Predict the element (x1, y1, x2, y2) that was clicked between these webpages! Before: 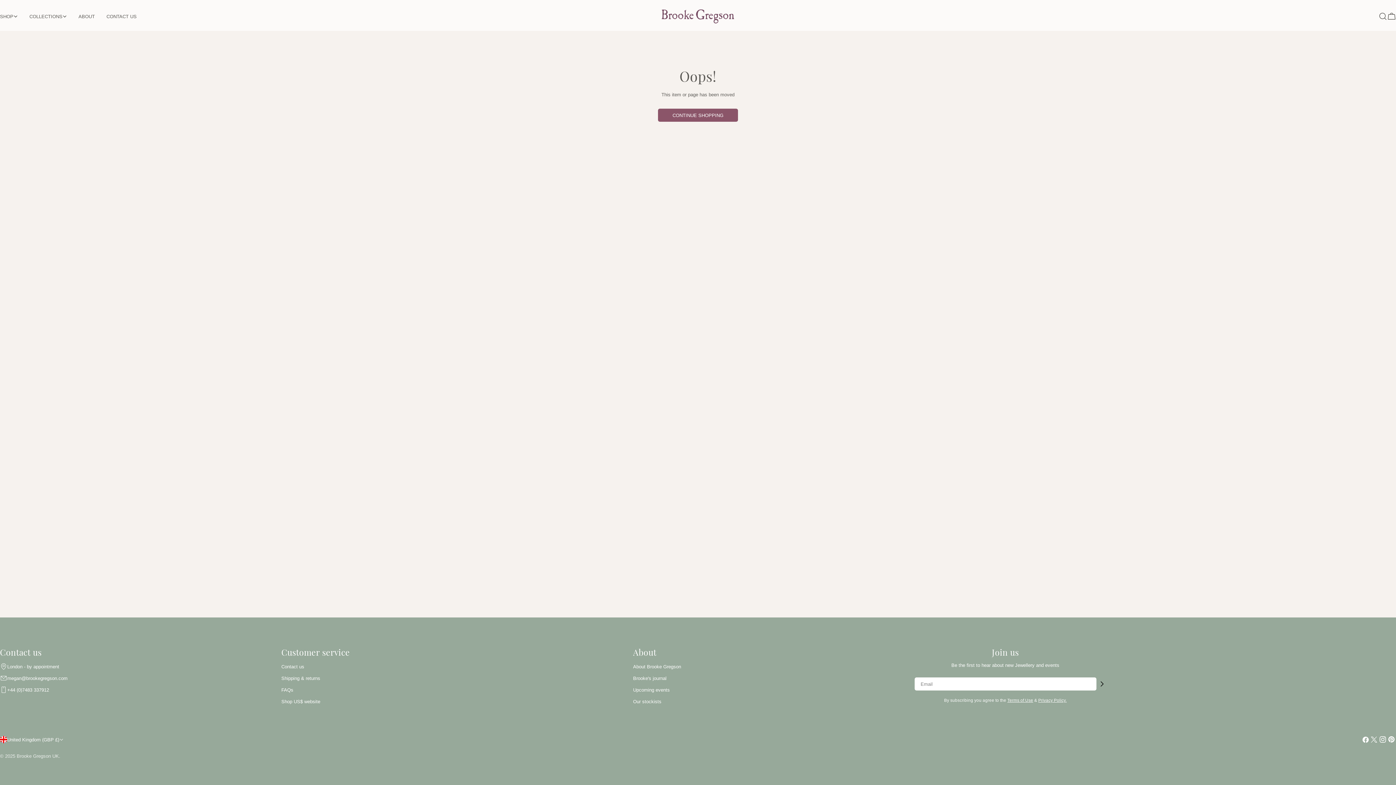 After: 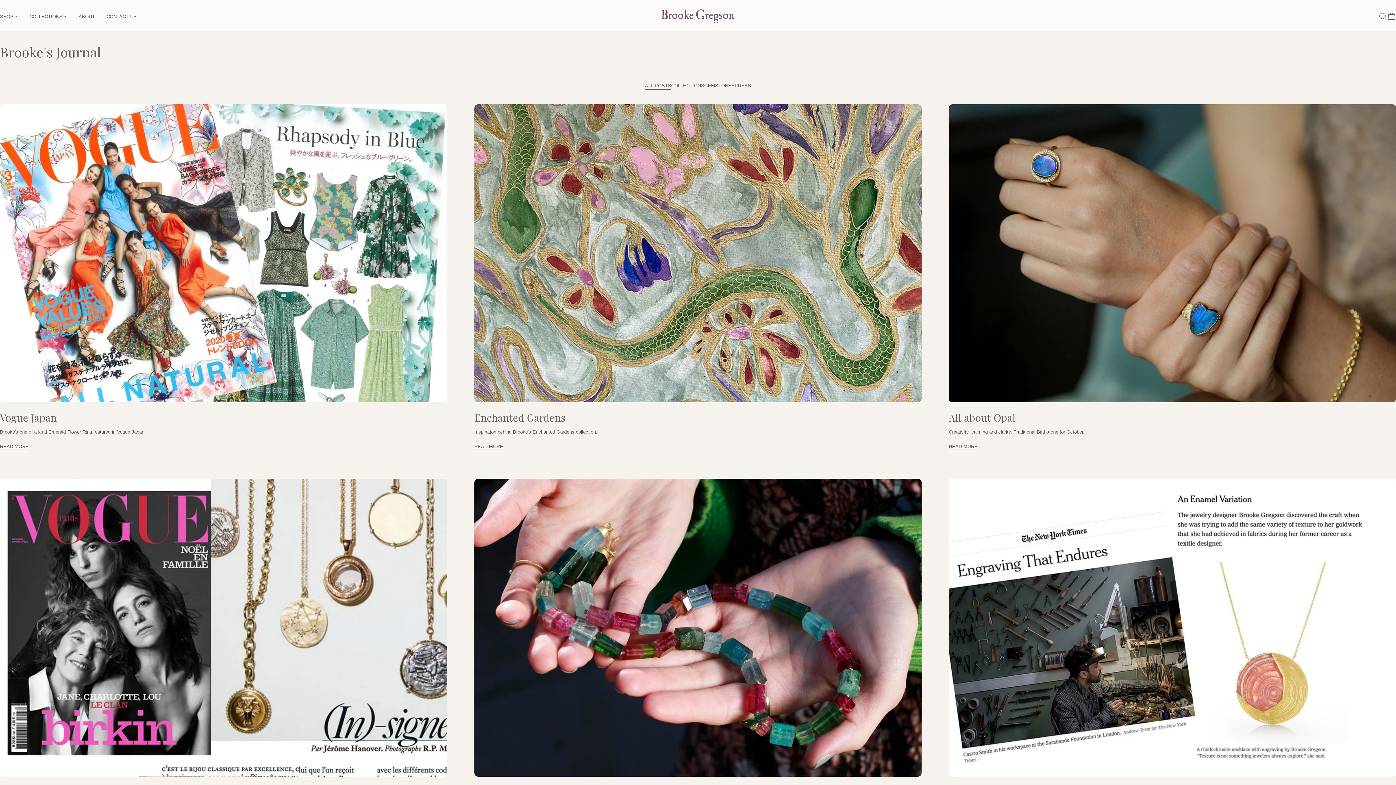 Action: bbox: (633, 675, 666, 681) label: Brooke's journal